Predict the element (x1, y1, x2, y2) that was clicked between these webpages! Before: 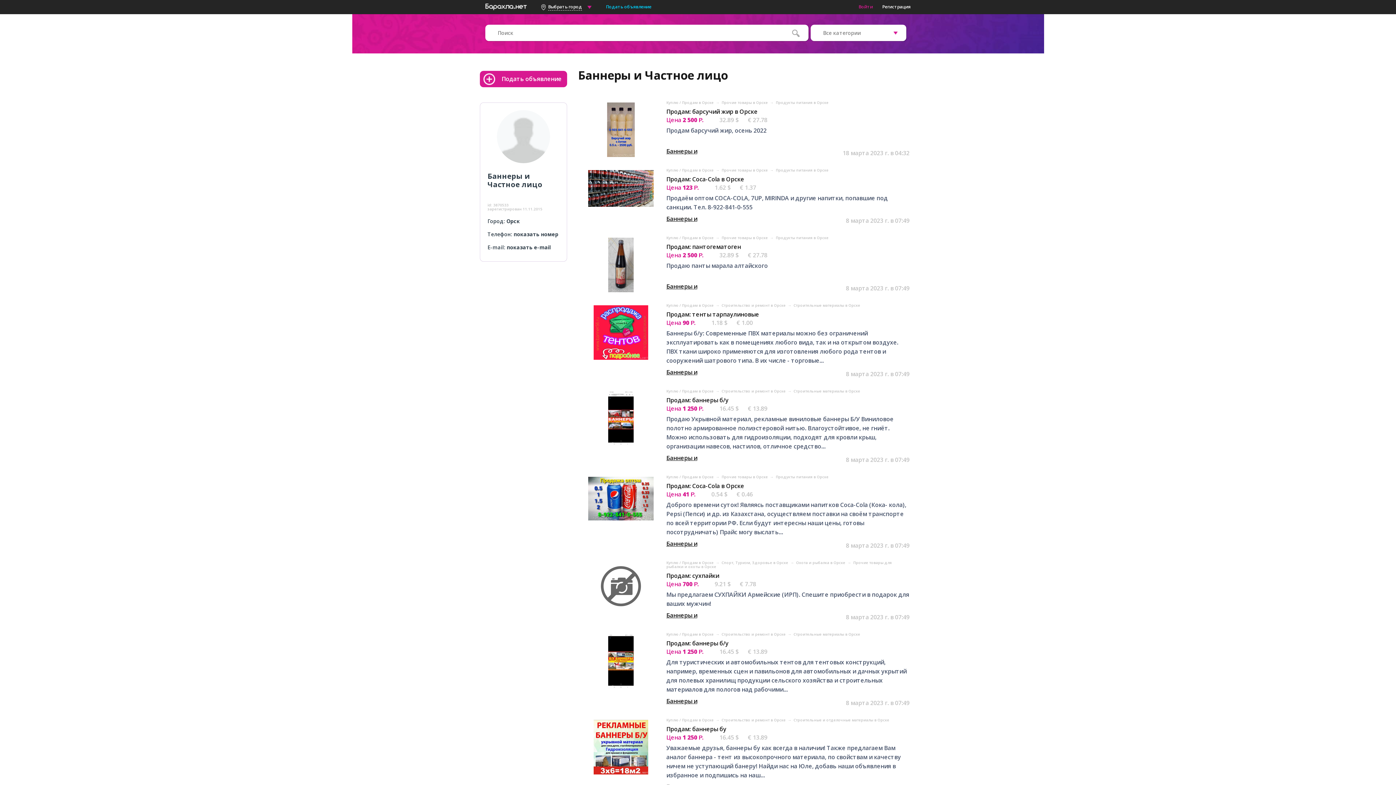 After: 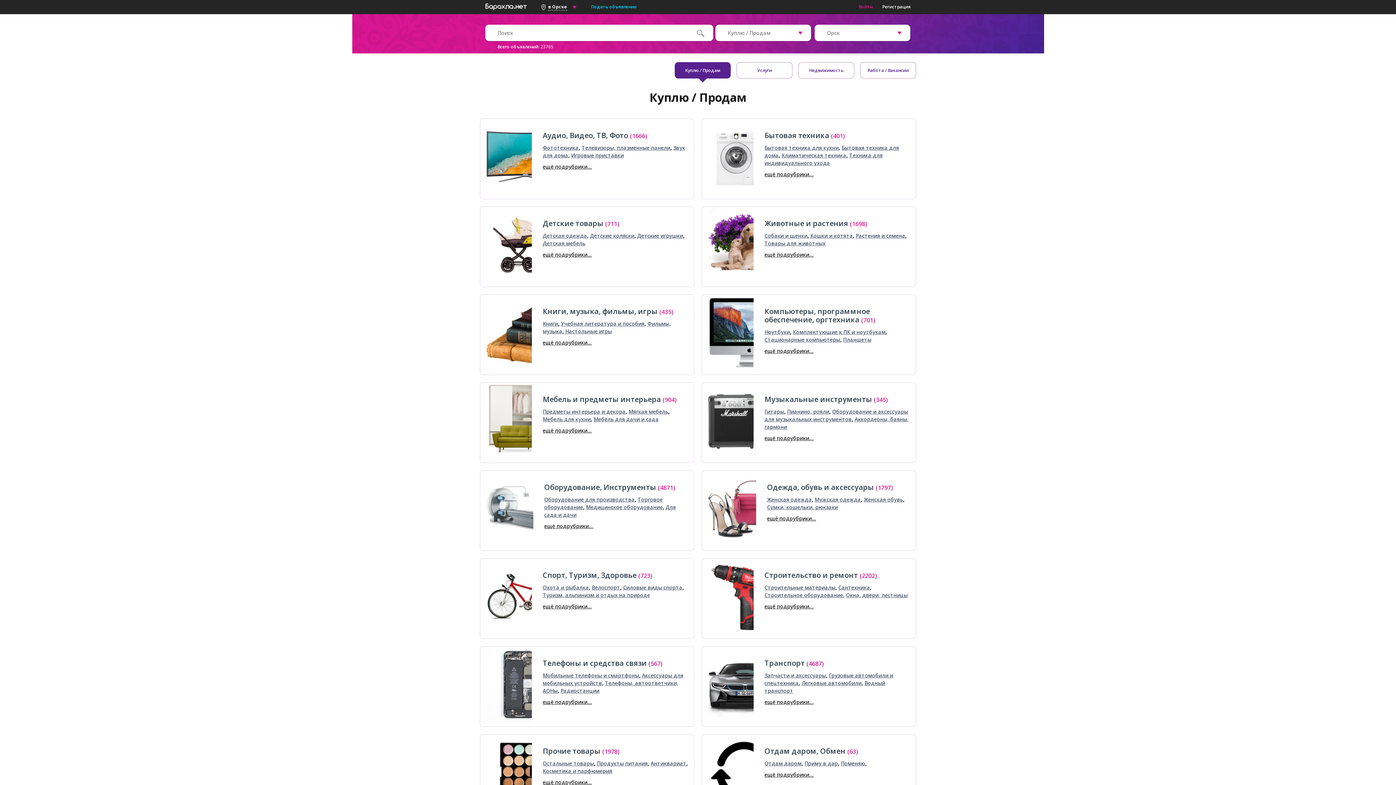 Action: bbox: (666, 474, 714, 479) label: Куплю / Продам в Орске 